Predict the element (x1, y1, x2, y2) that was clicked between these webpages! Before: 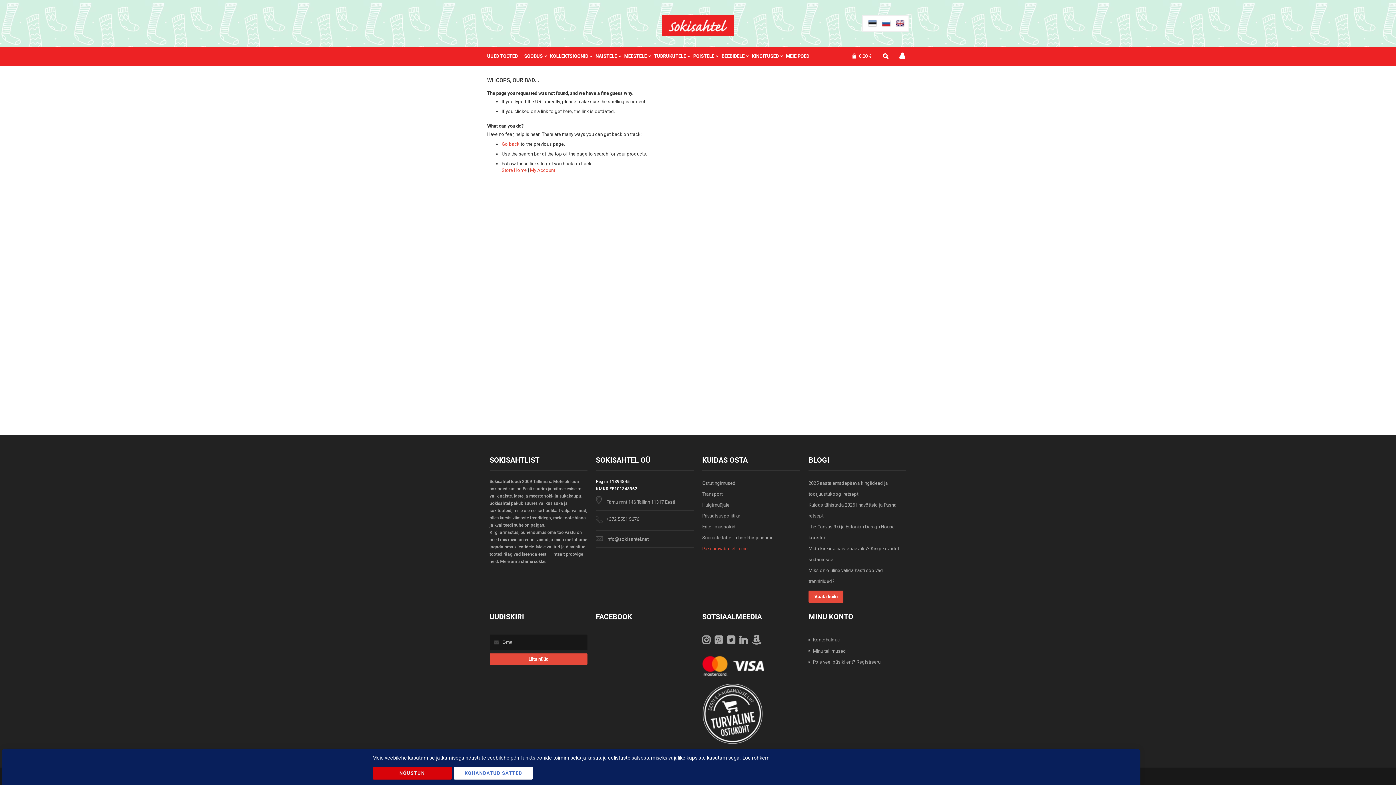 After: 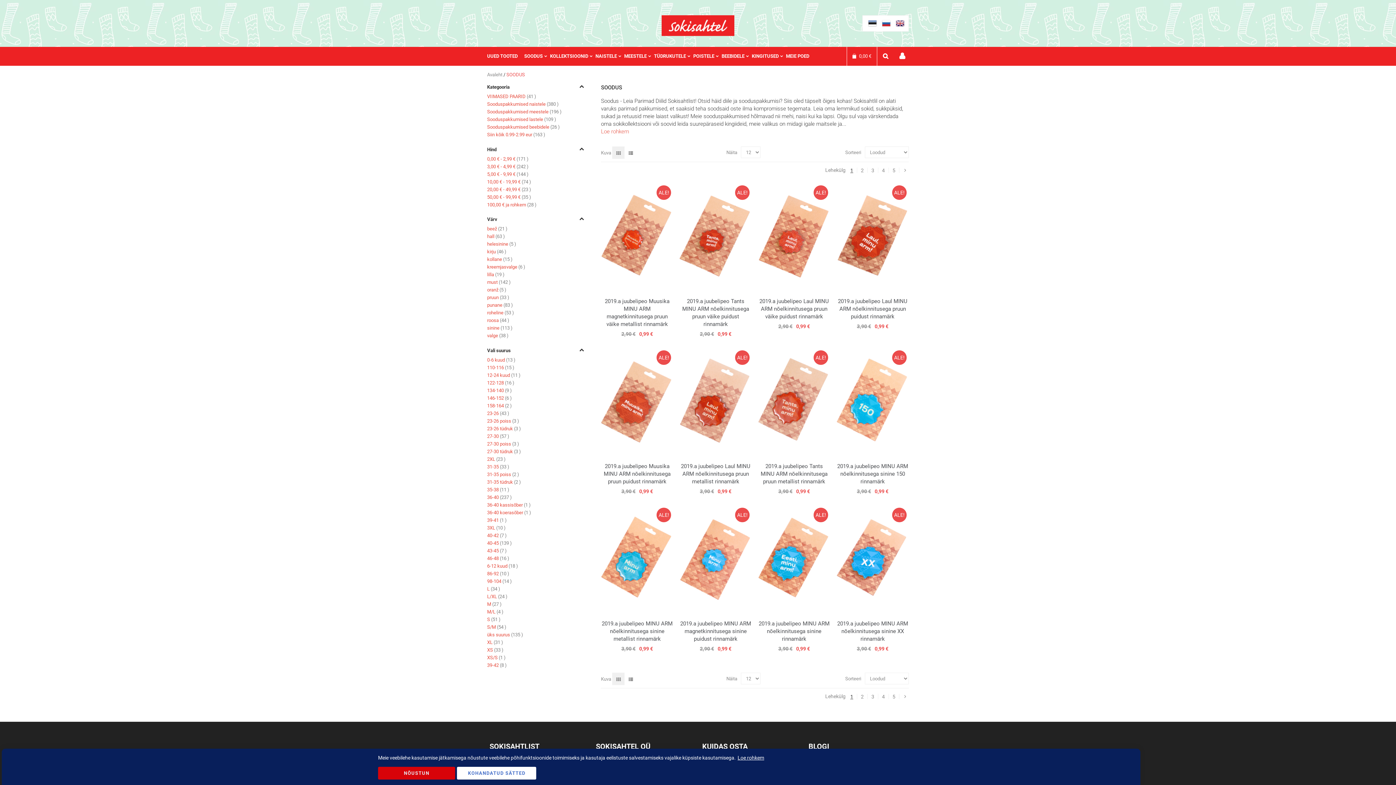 Action: label: SOODUS bbox: (524, 46, 550, 65)